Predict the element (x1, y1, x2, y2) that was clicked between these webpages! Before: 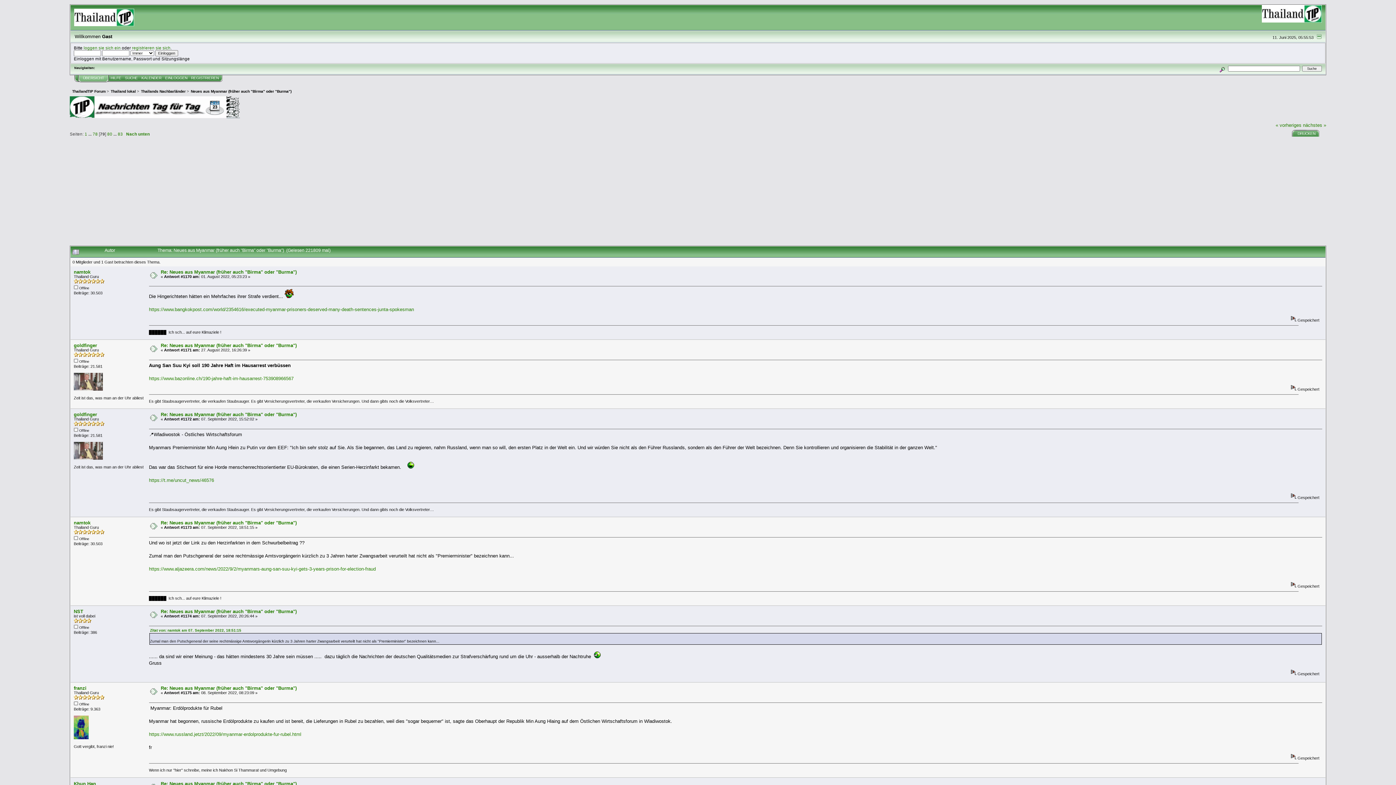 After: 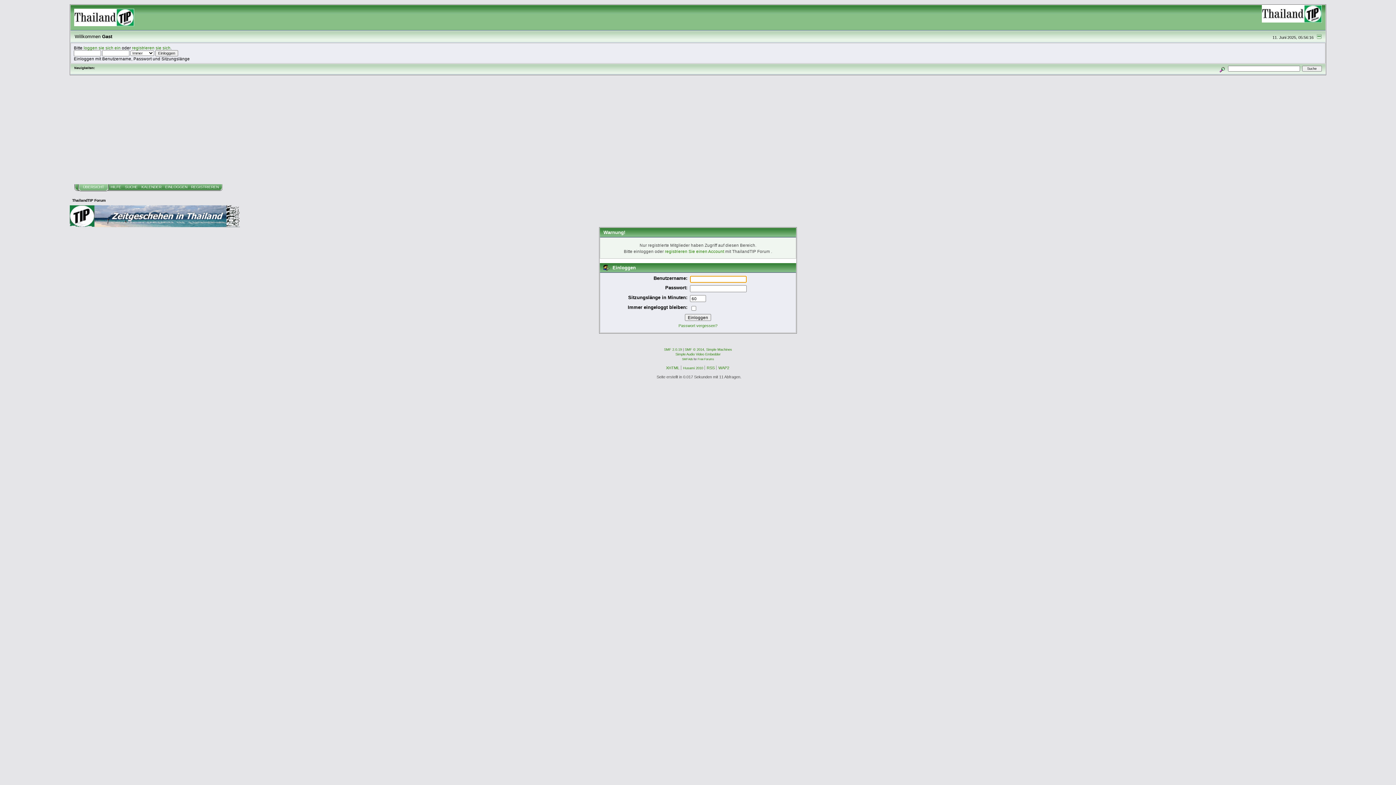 Action: label: namtok bbox: (73, 269, 90, 275)